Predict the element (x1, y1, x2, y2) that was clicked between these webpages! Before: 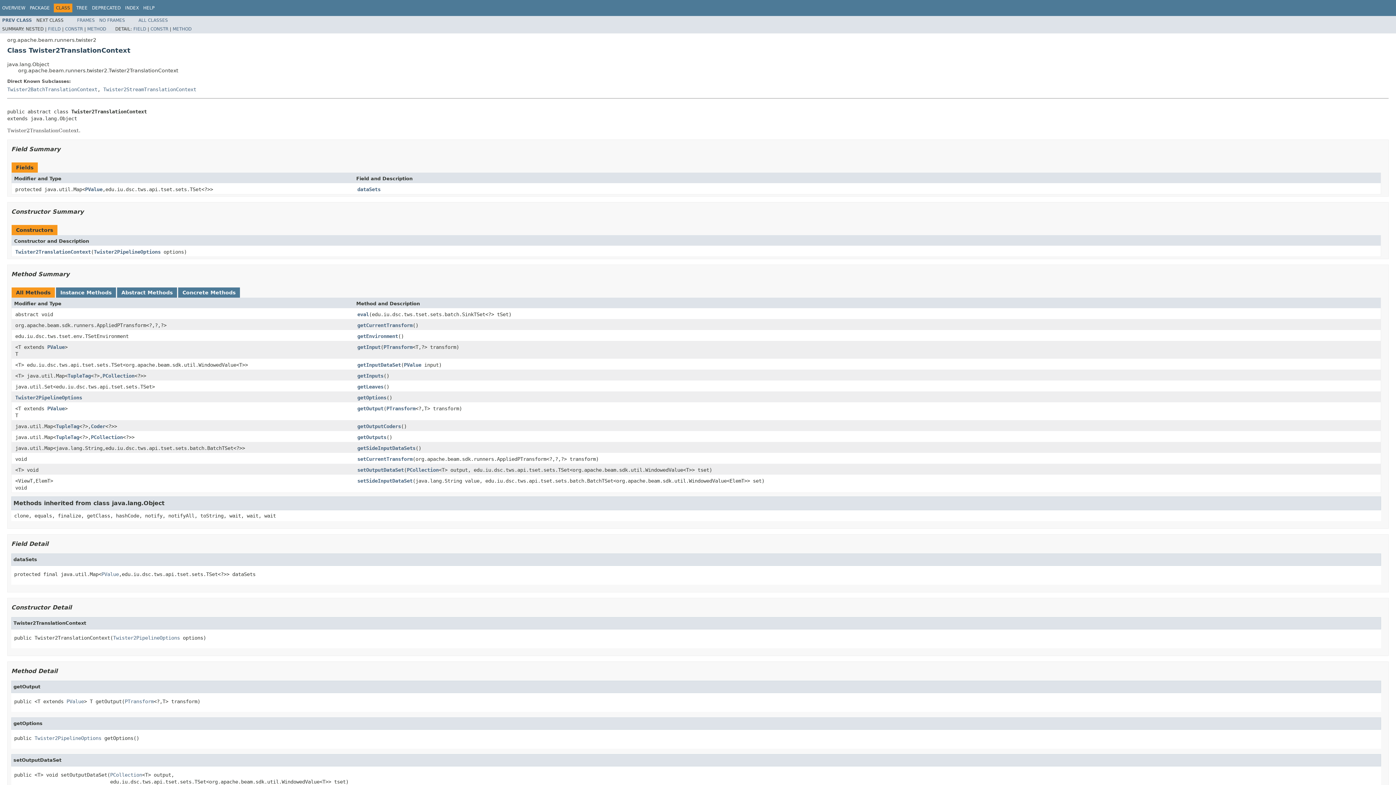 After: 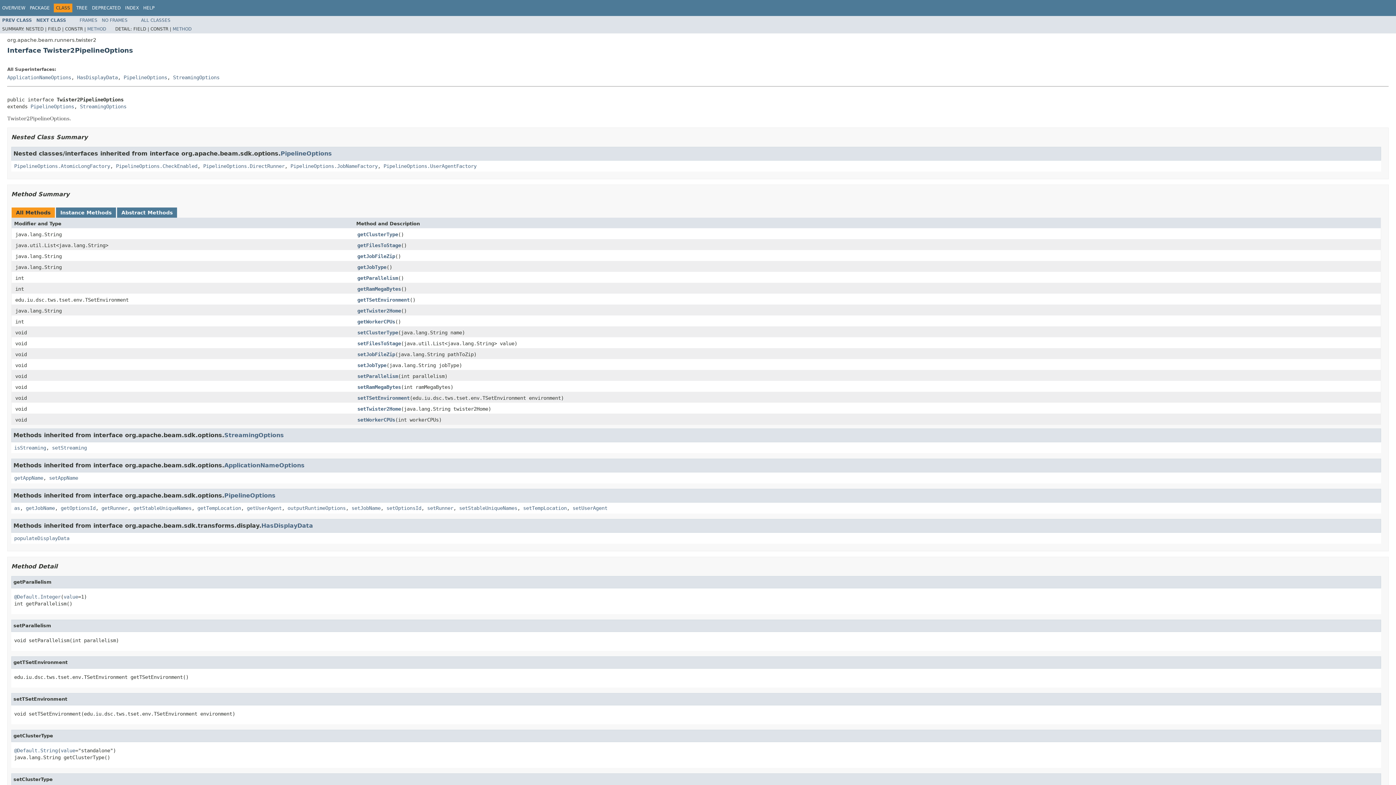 Action: label: Twister2PipelineOptions bbox: (113, 635, 180, 640)